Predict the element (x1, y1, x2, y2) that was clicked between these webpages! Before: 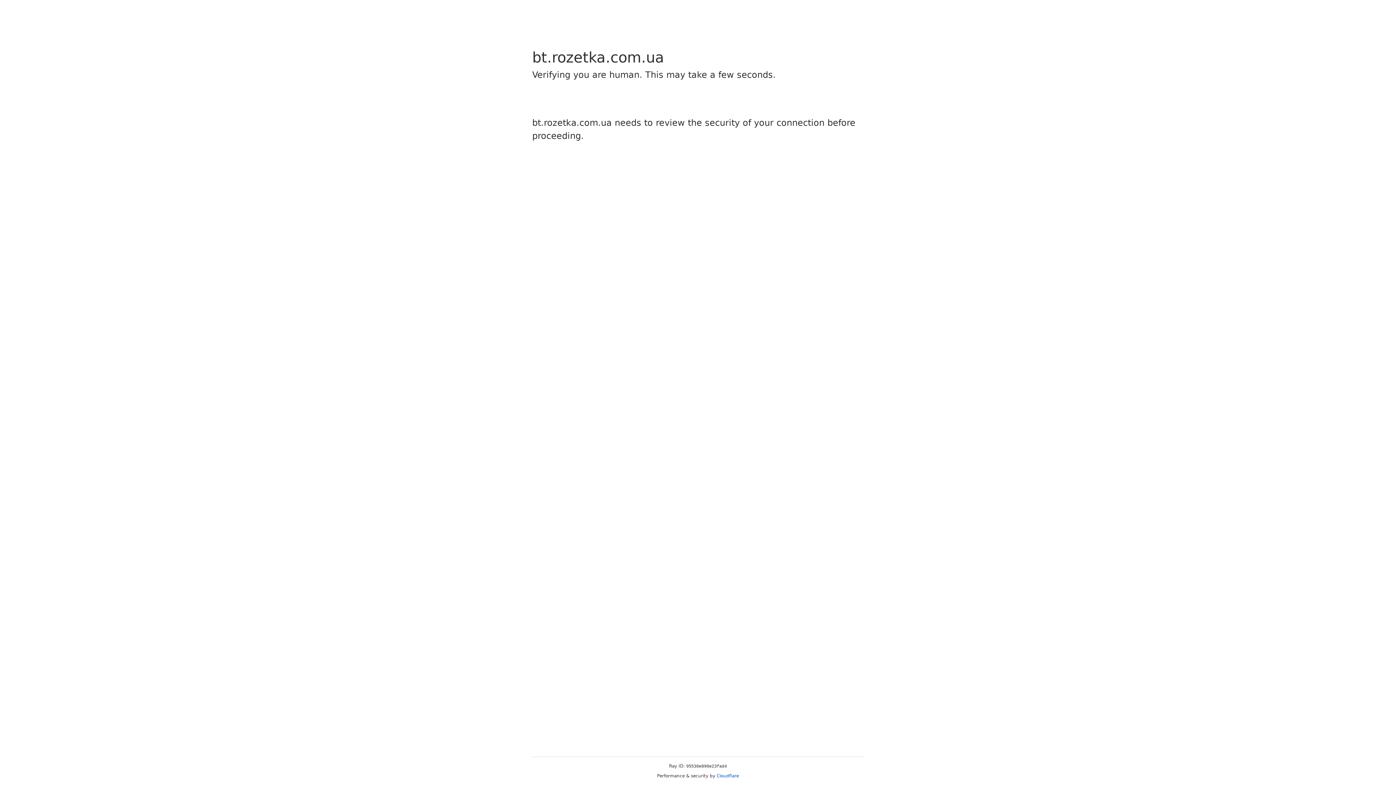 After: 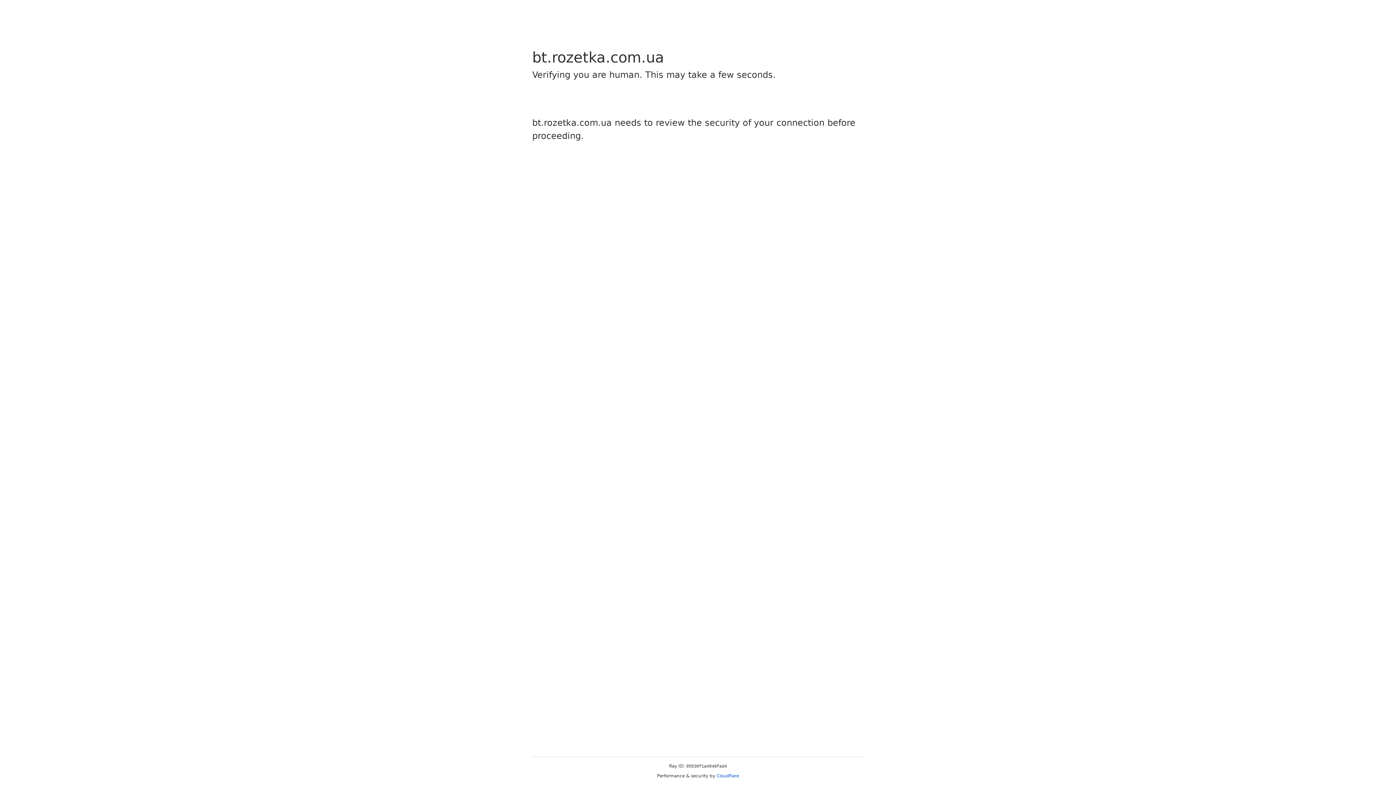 Action: bbox: (716, 773, 739, 778) label: Cloudflare